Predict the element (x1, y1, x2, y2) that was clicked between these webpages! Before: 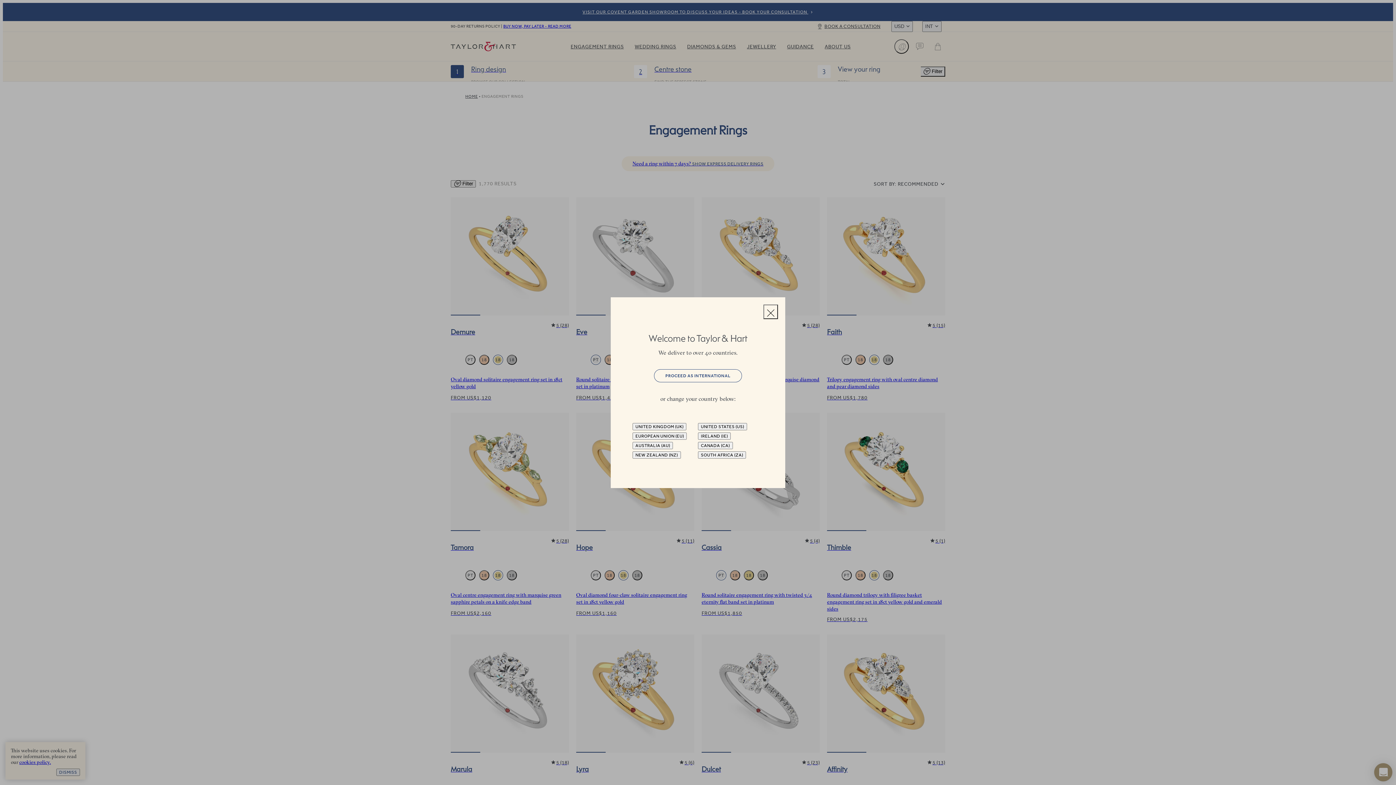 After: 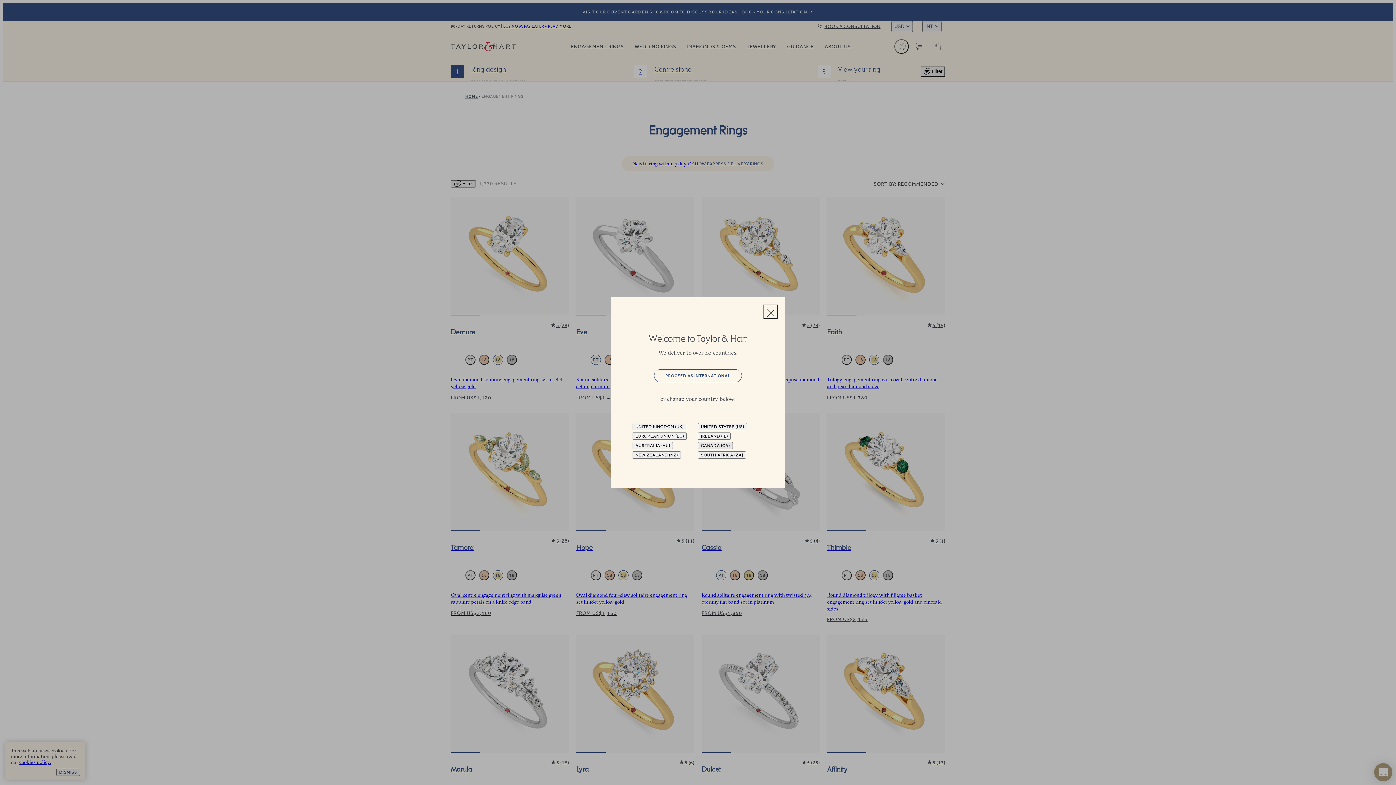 Action: bbox: (698, 442, 732, 449) label: CANADA (CA)